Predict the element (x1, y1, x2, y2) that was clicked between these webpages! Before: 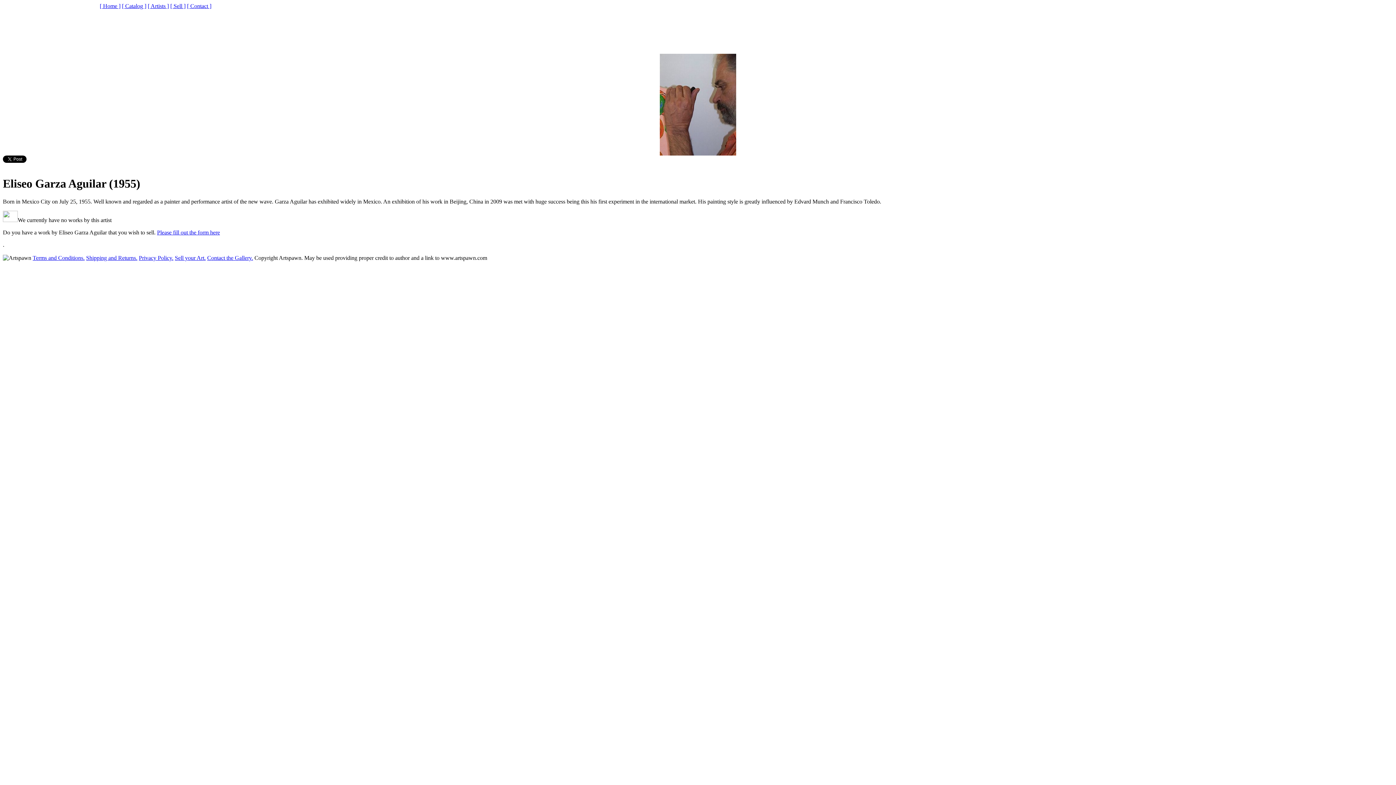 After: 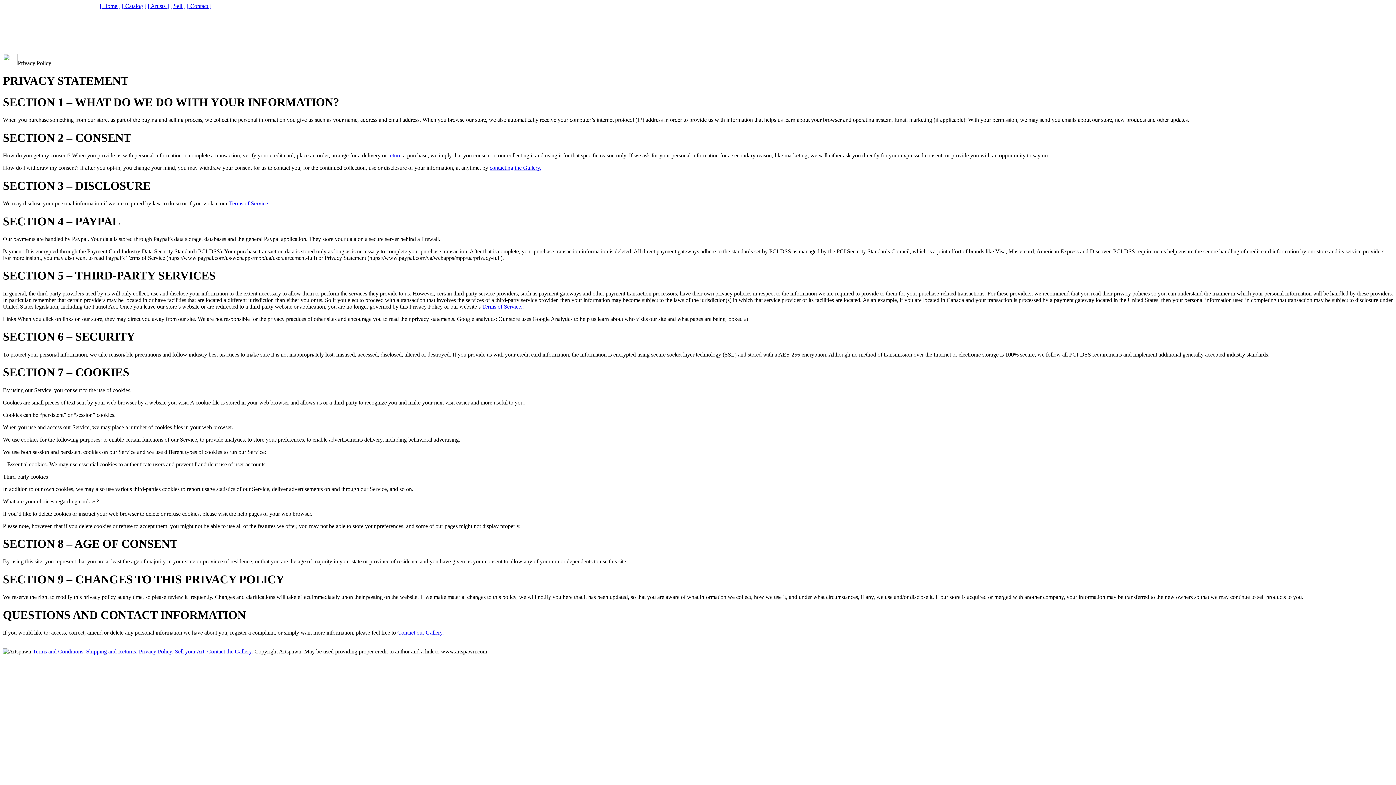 Action: label: Privacy Policy. bbox: (138, 254, 173, 261)